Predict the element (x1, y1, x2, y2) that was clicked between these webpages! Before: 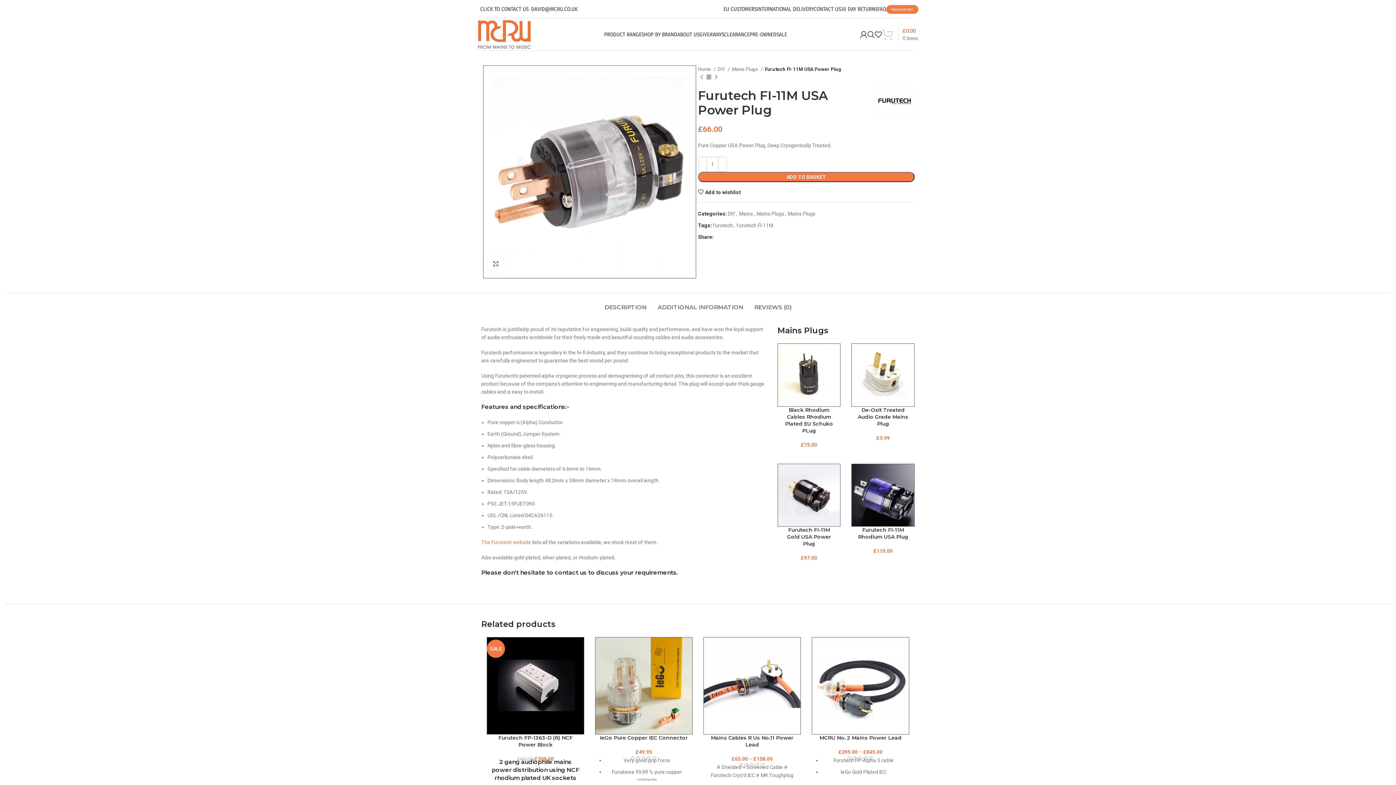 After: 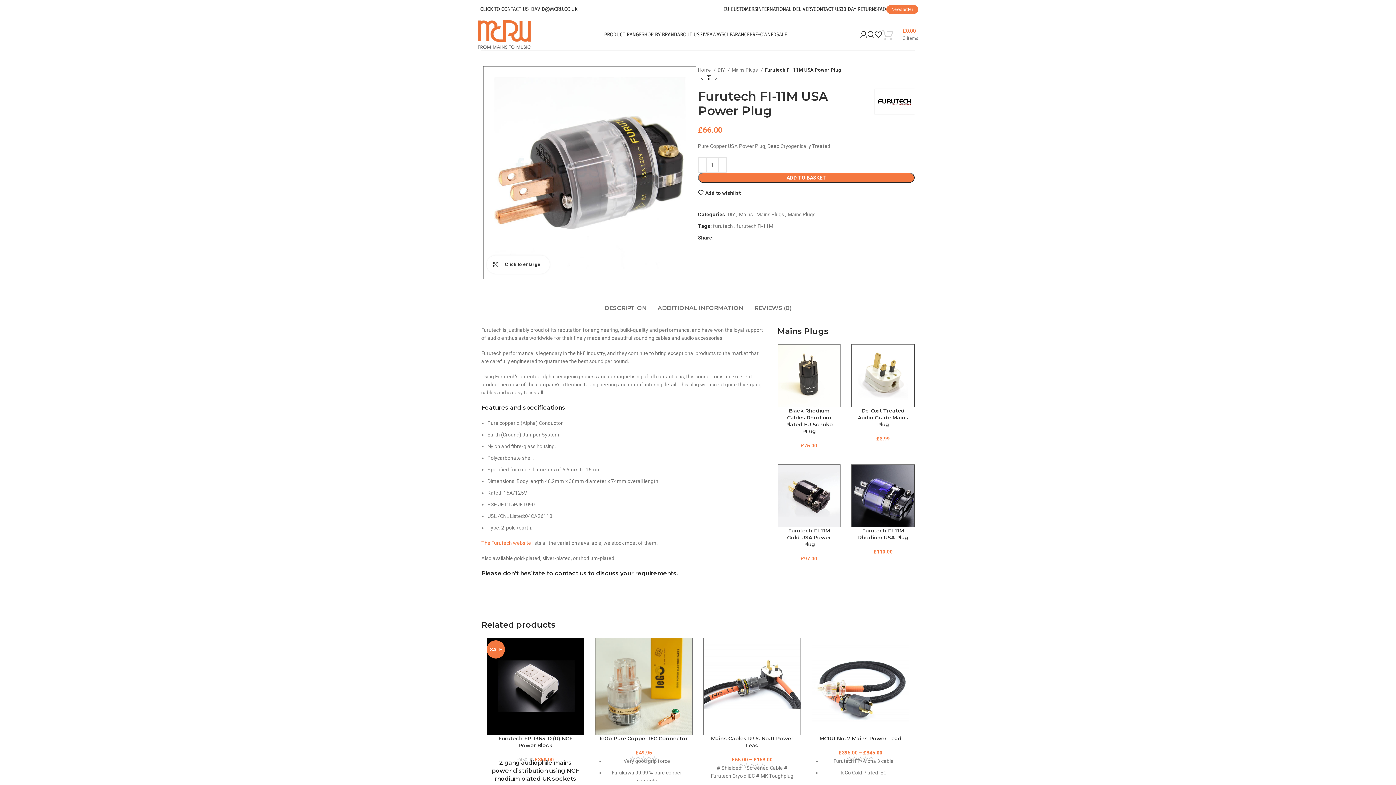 Action: label: Click to enlarge bbox: (486, 254, 505, 273)